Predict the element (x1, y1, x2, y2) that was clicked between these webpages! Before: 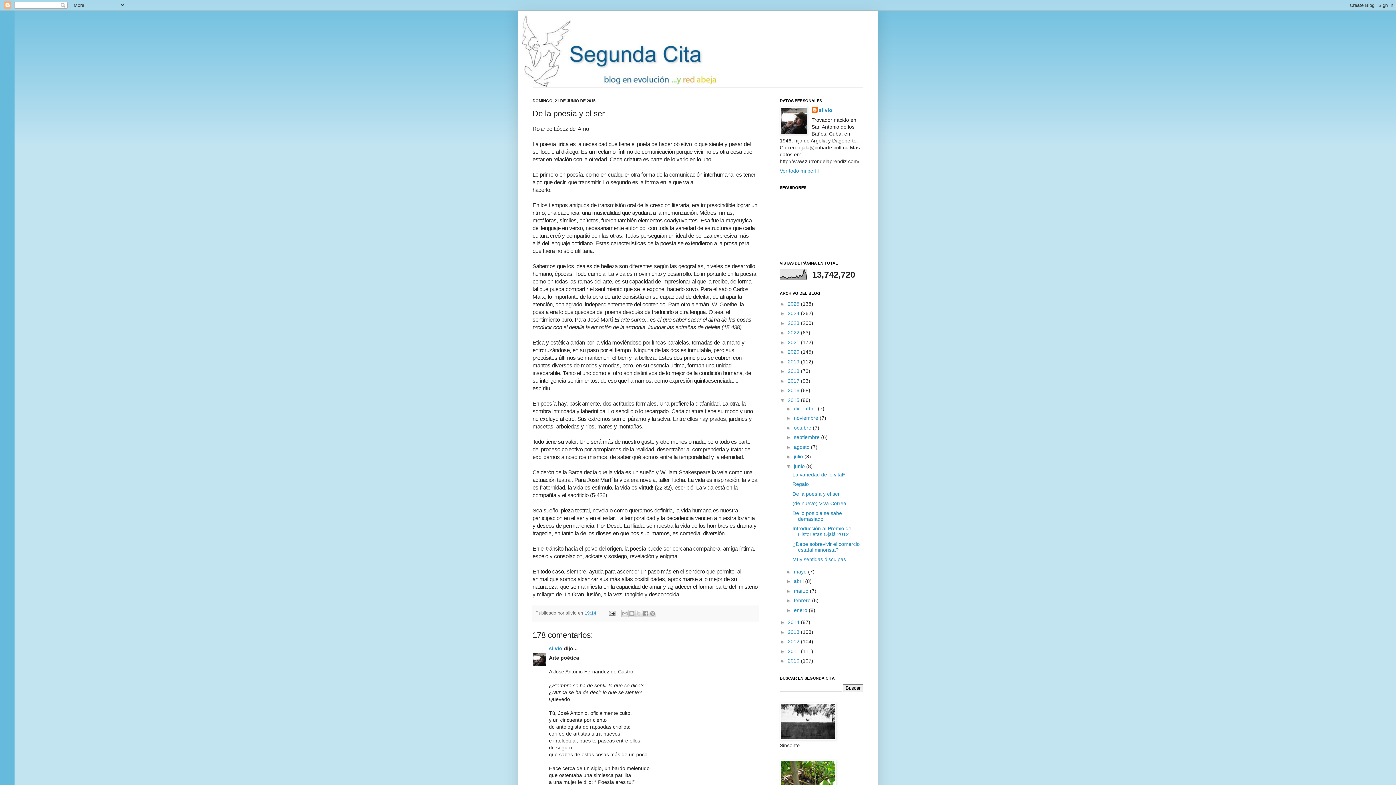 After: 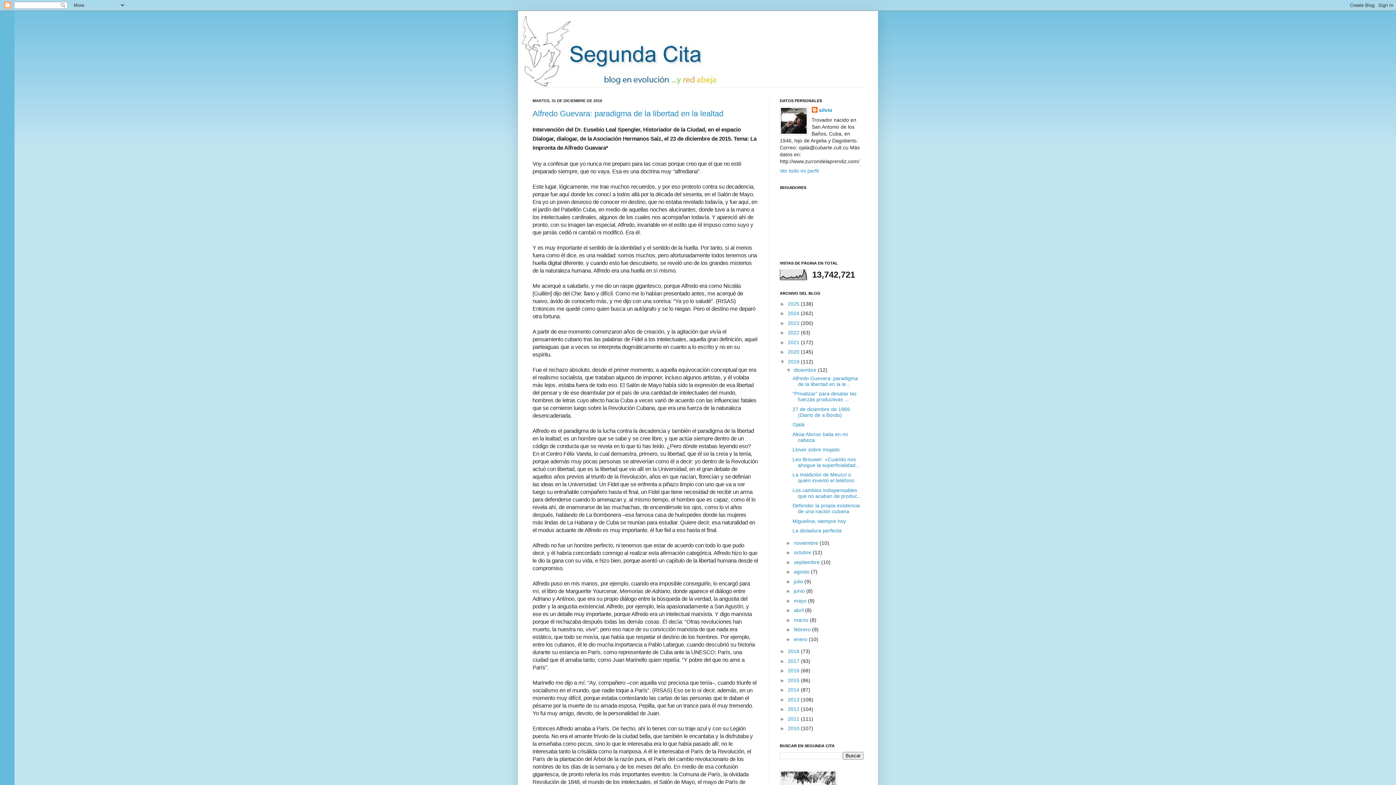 Action: label: 2019  bbox: (788, 358, 801, 364)